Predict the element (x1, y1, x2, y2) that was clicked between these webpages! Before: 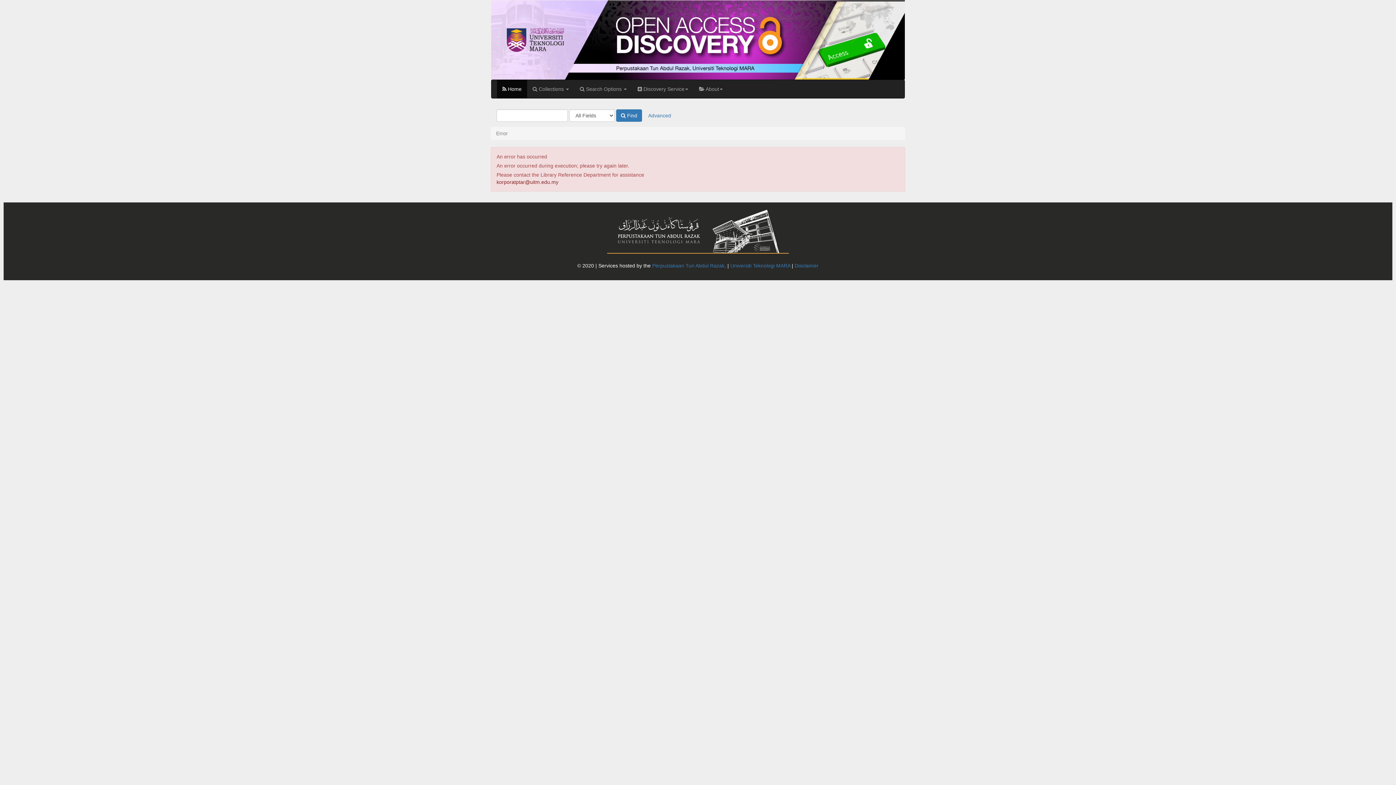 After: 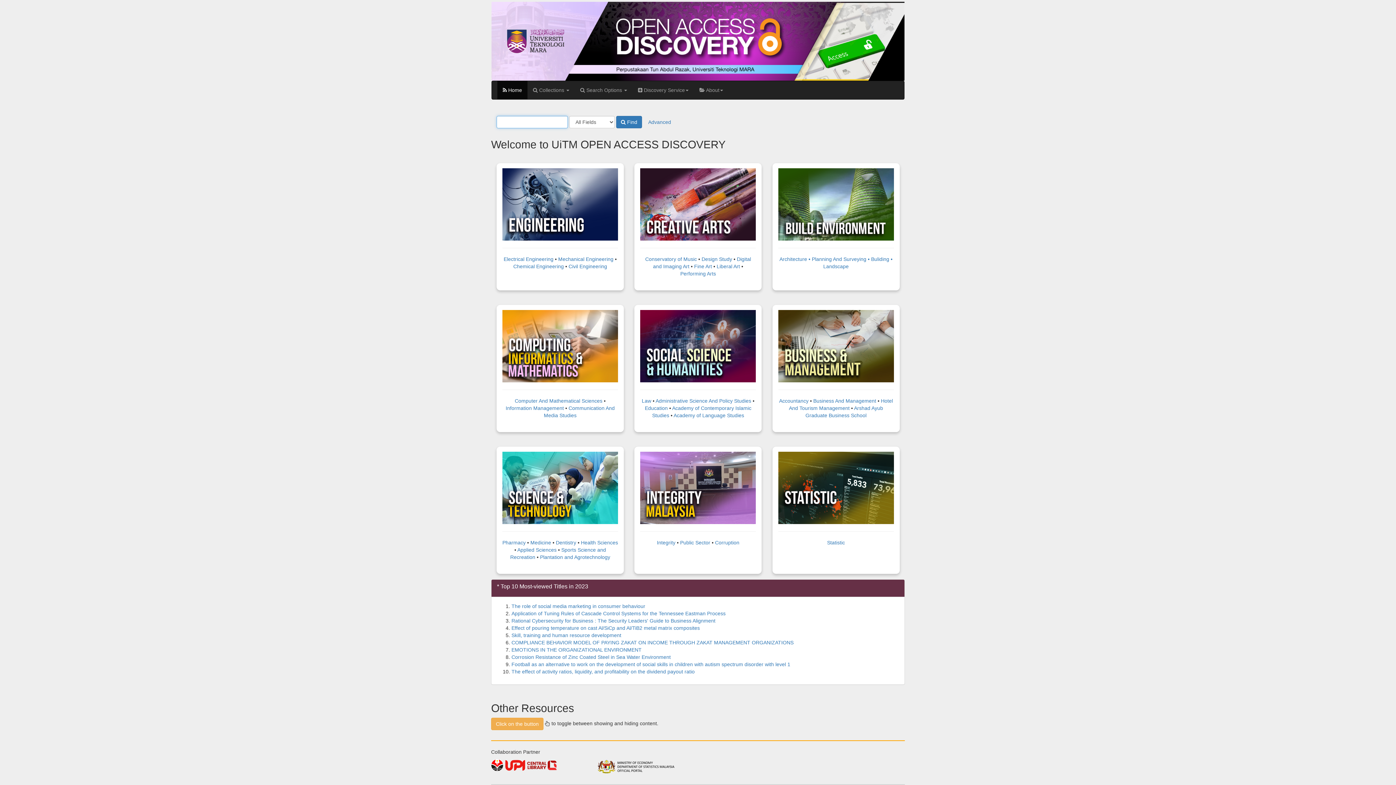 Action: bbox: (497, 79, 527, 98) label:  Home